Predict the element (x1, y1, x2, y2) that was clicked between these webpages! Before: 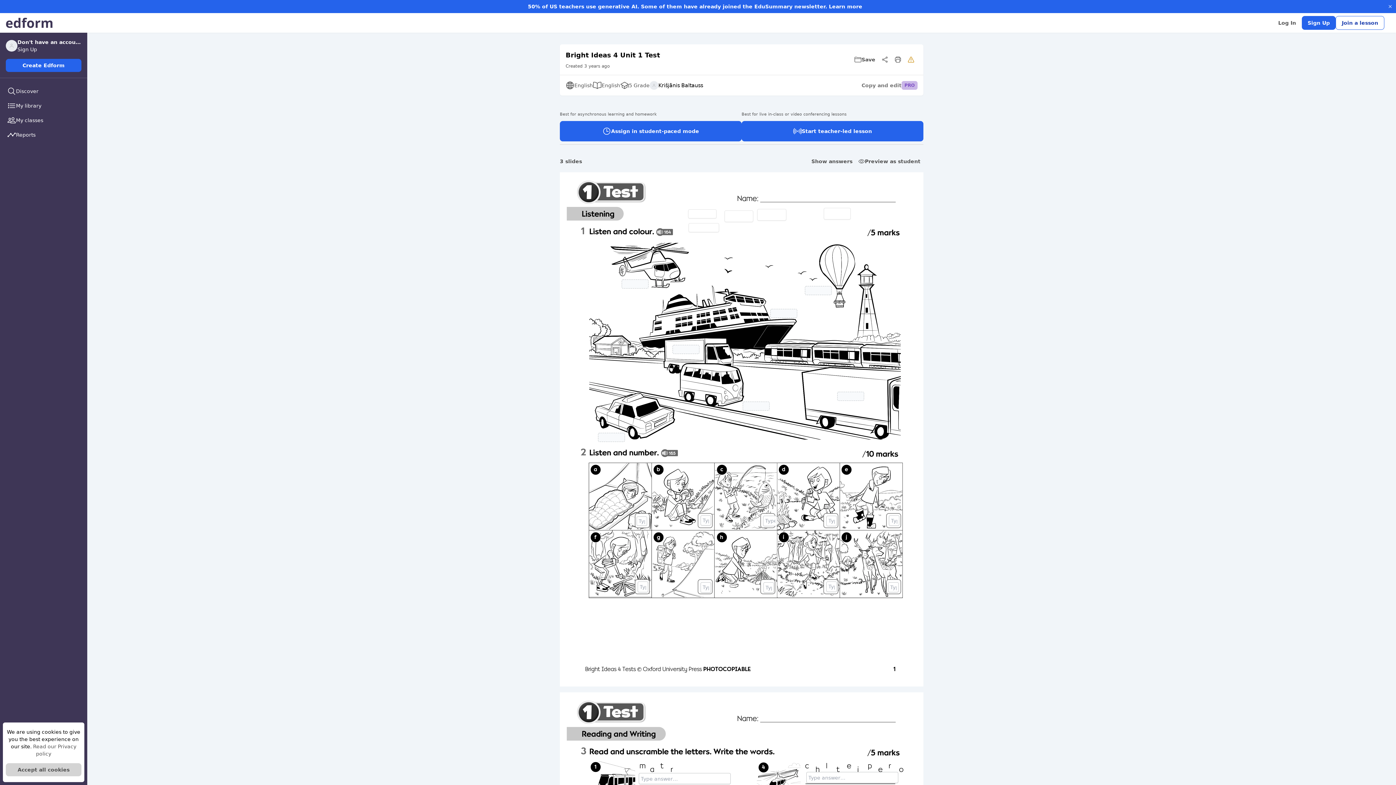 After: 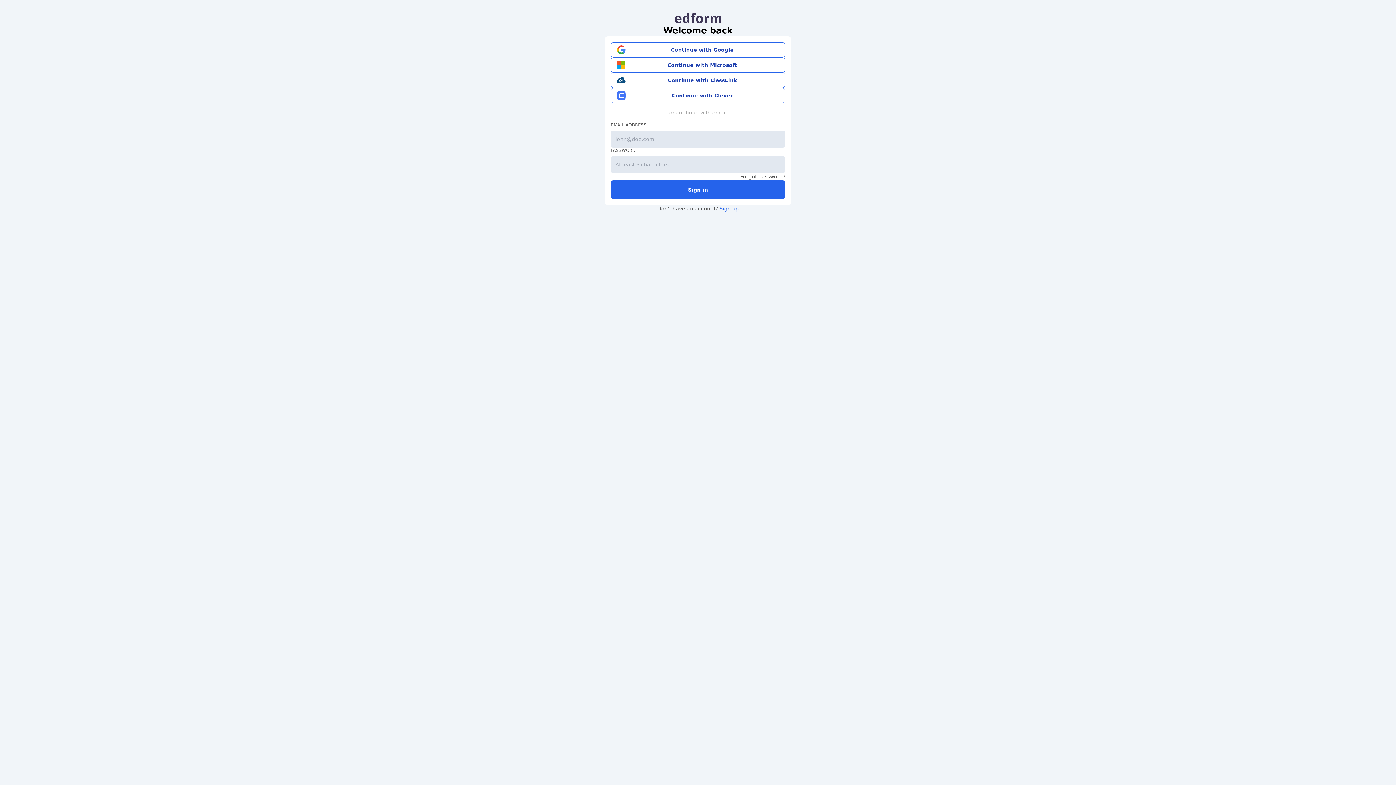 Action: label: Show answers bbox: (808, 156, 855, 166)